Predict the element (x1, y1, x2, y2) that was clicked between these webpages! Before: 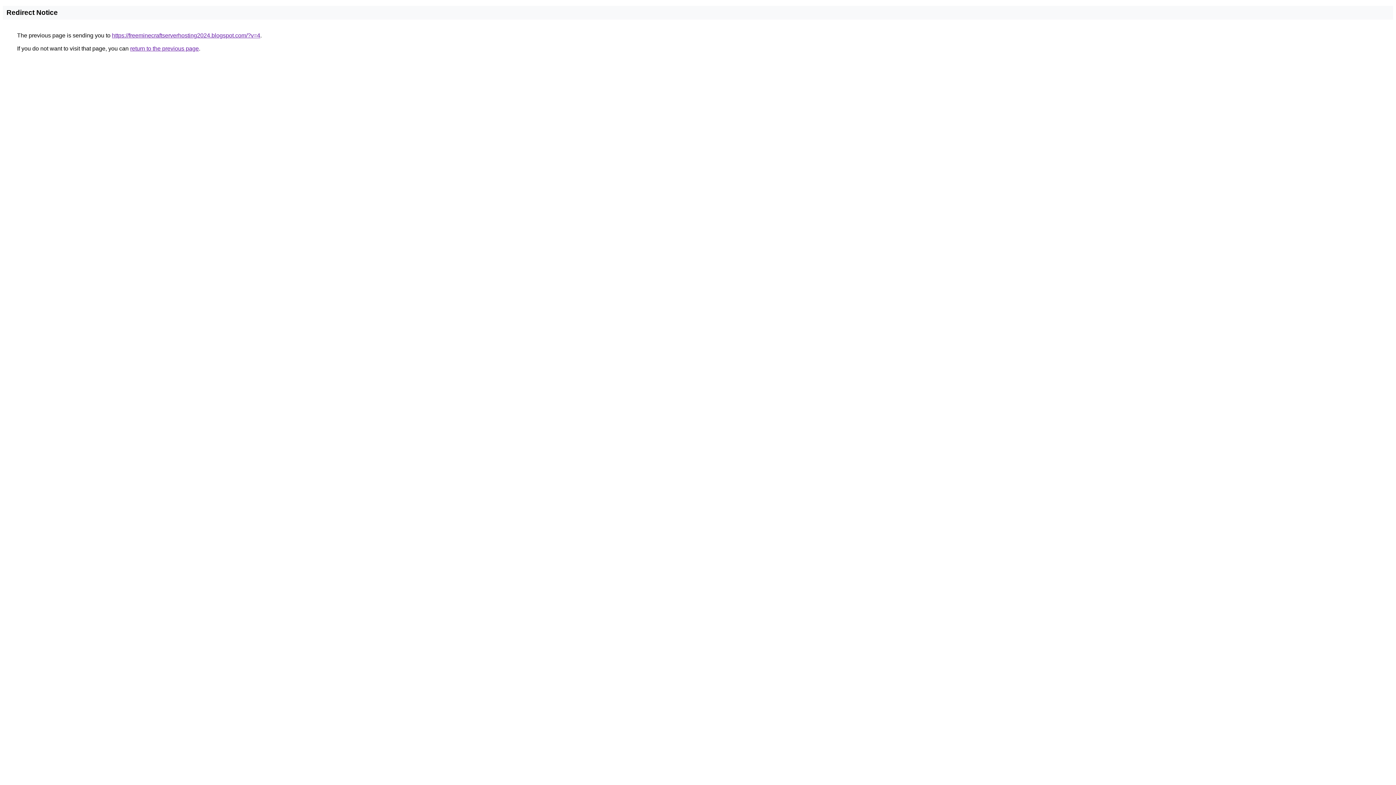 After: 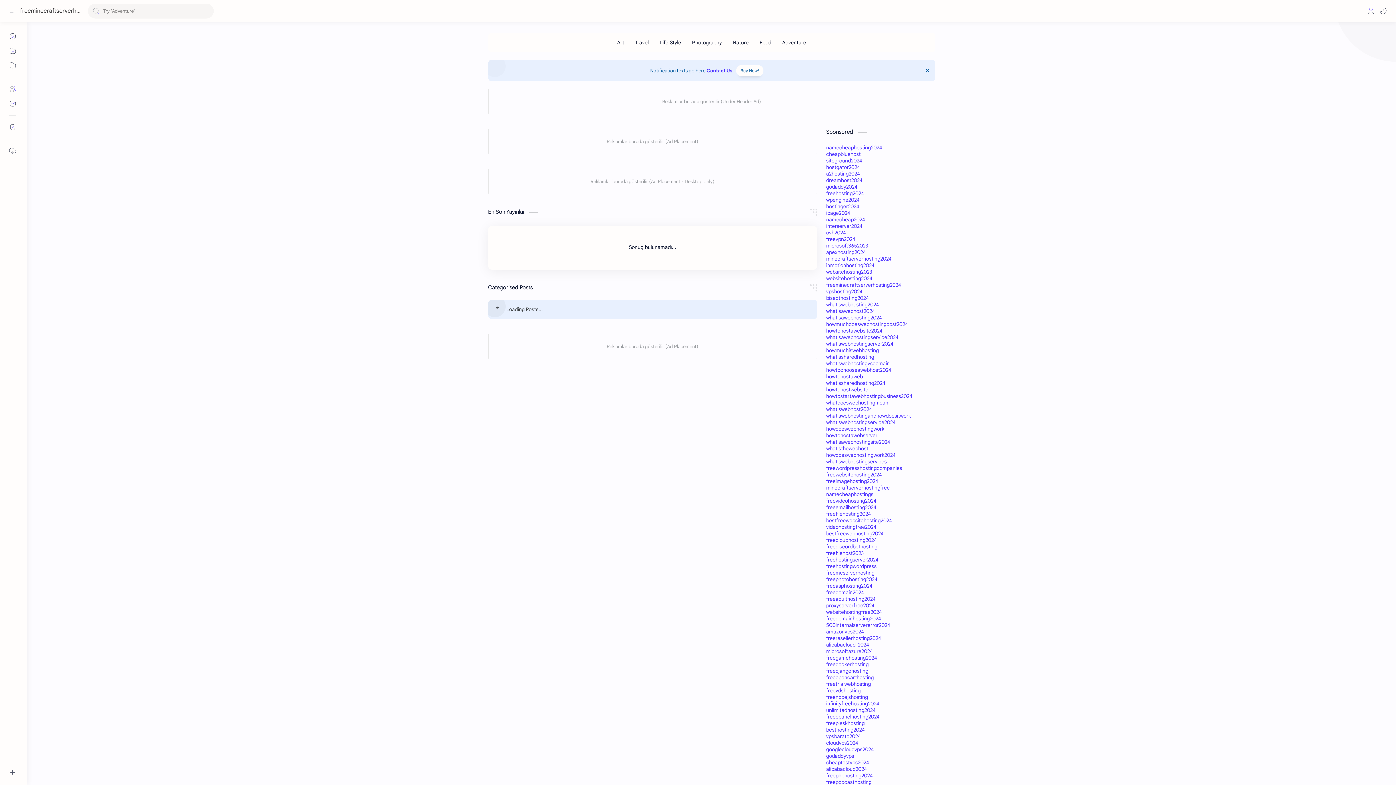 Action: label: https://freeminecraftserverhosting2024.blogspot.com/?v=4 bbox: (112, 32, 260, 38)